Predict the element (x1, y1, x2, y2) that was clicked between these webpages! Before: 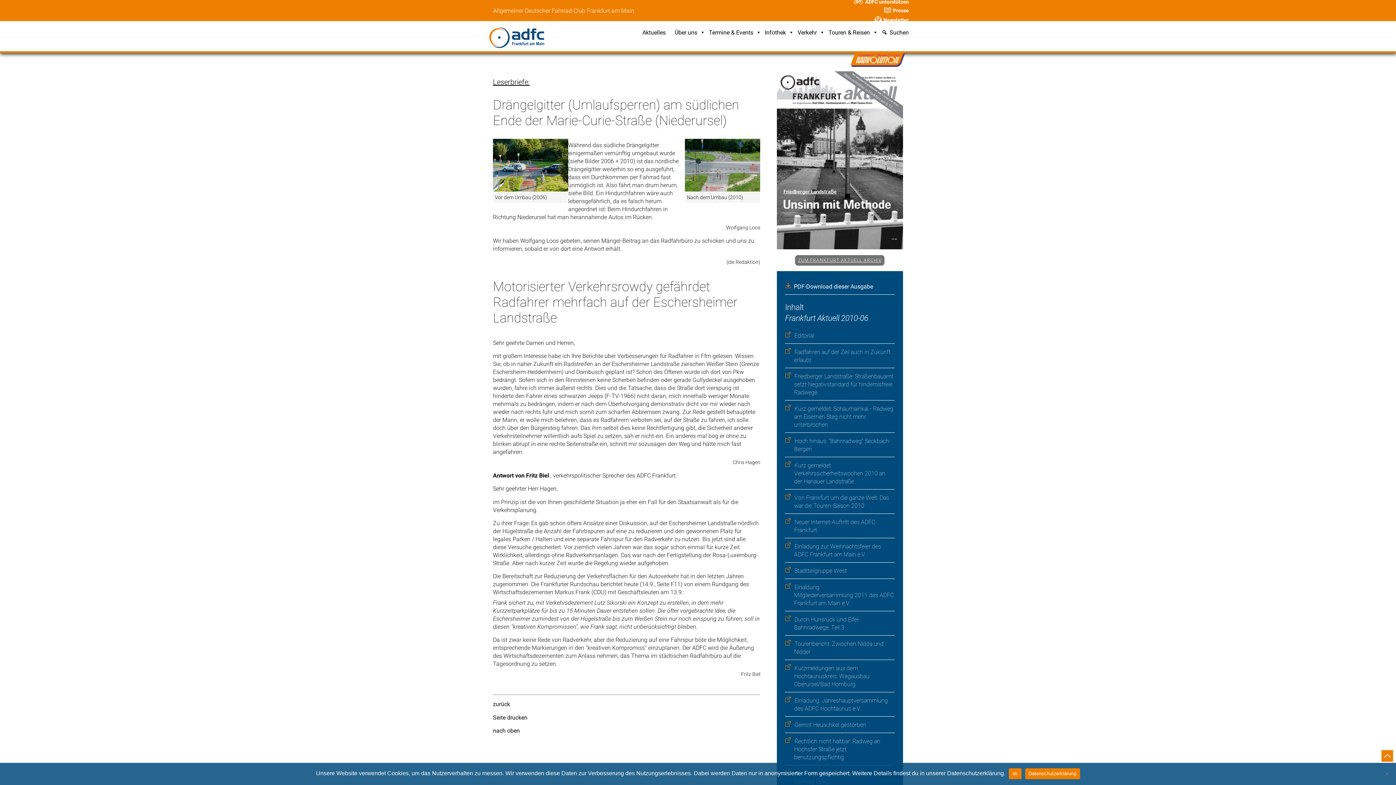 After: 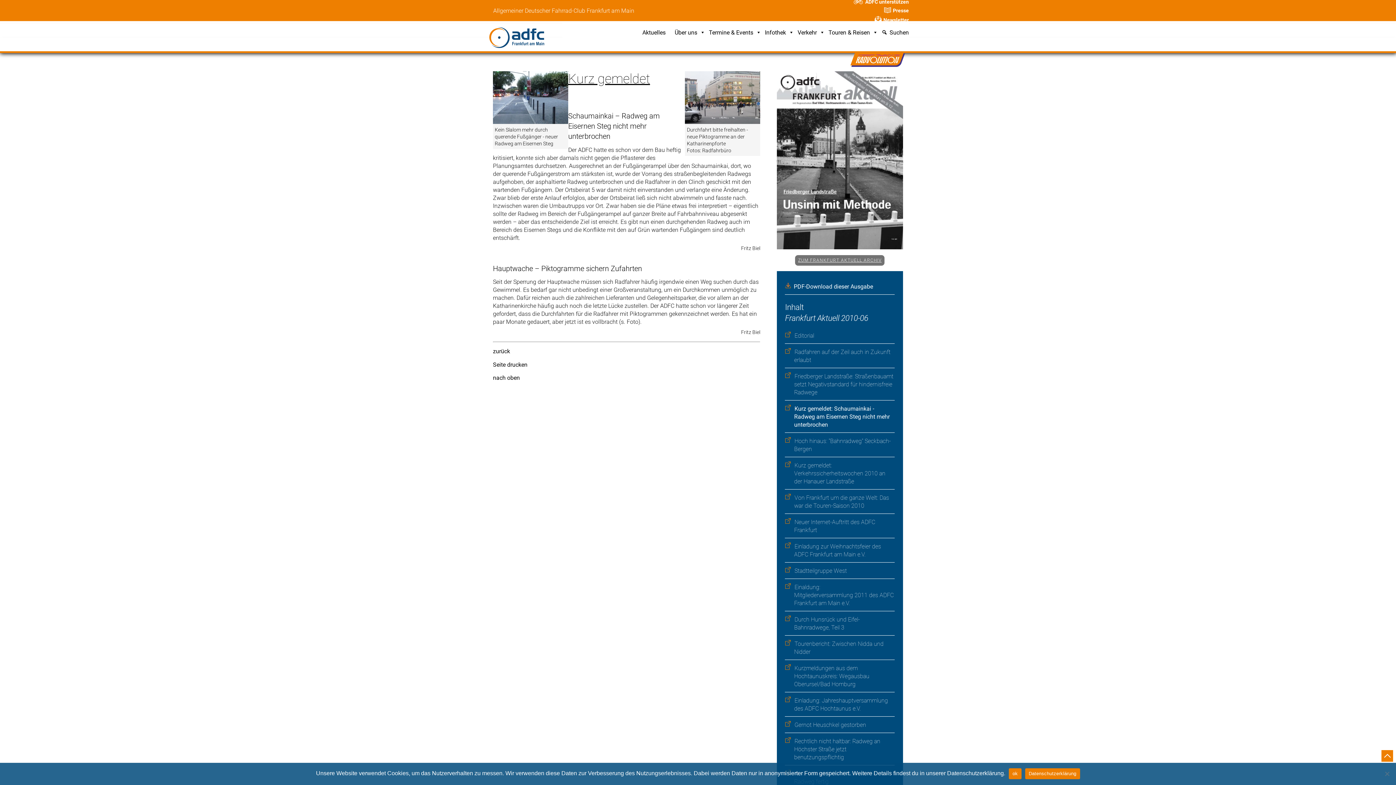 Action: label: Kurz gemeldet: Schaumainkai - Radweg am Eisernen Steg nicht mehr unterbrochen bbox: (785, 405, 893, 428)